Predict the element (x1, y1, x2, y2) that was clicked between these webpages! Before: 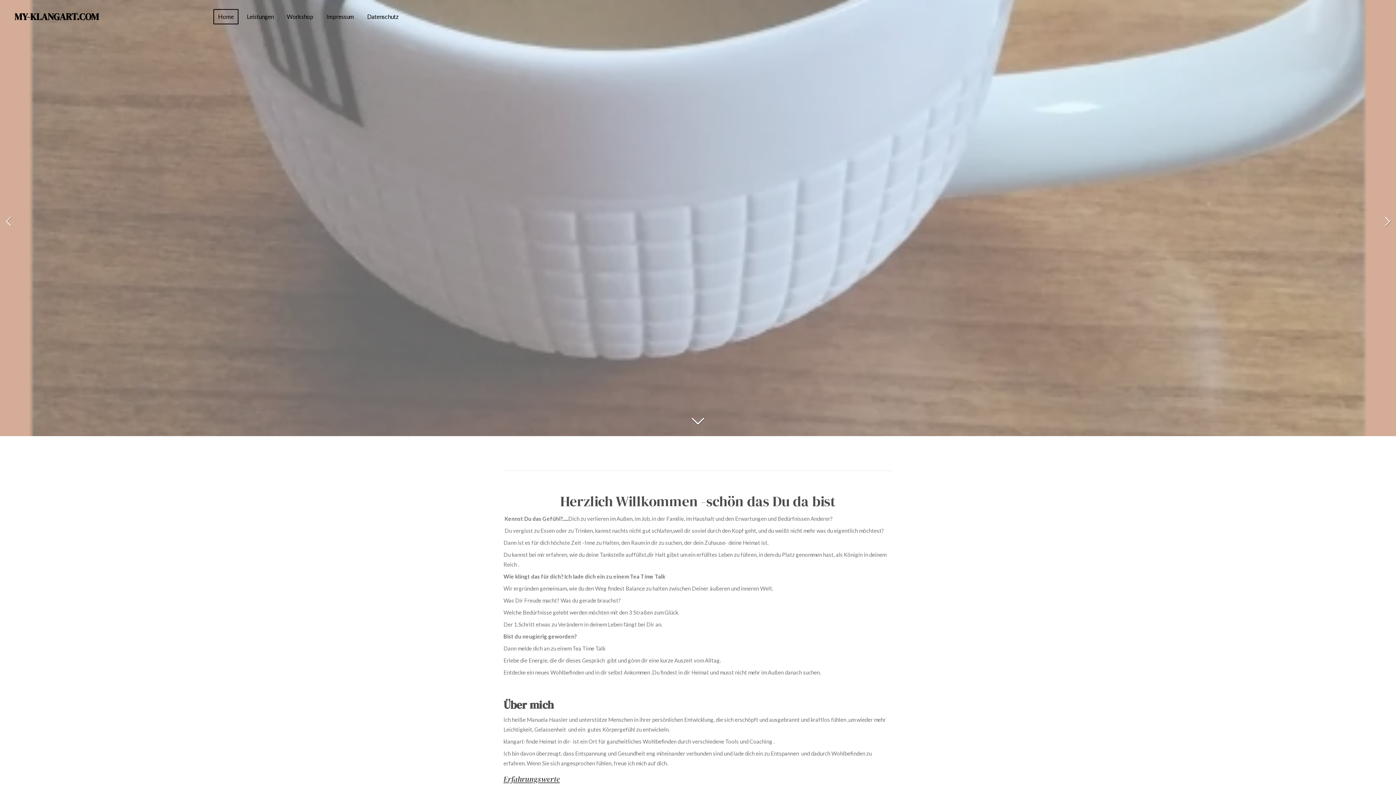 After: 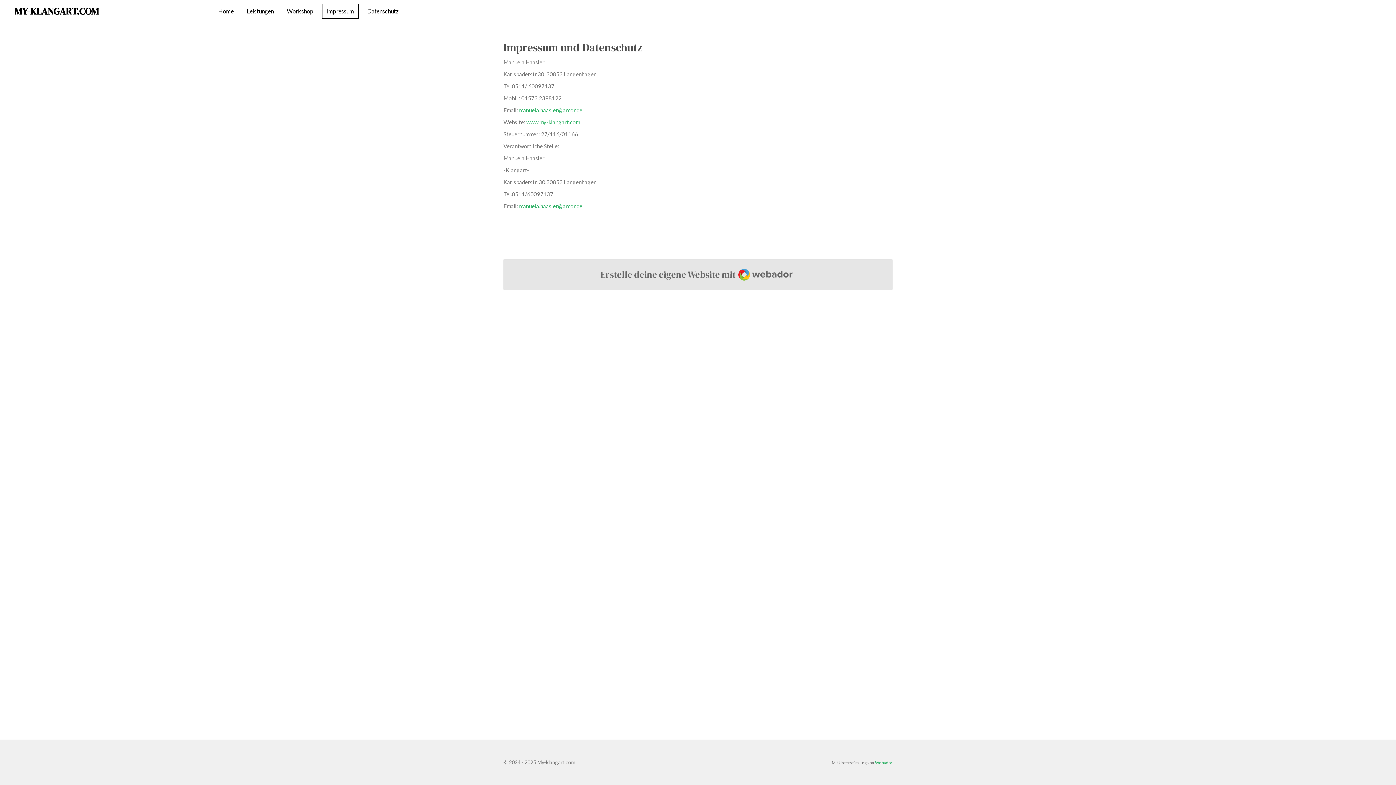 Action: bbox: (321, 9, 358, 24) label: Impressum